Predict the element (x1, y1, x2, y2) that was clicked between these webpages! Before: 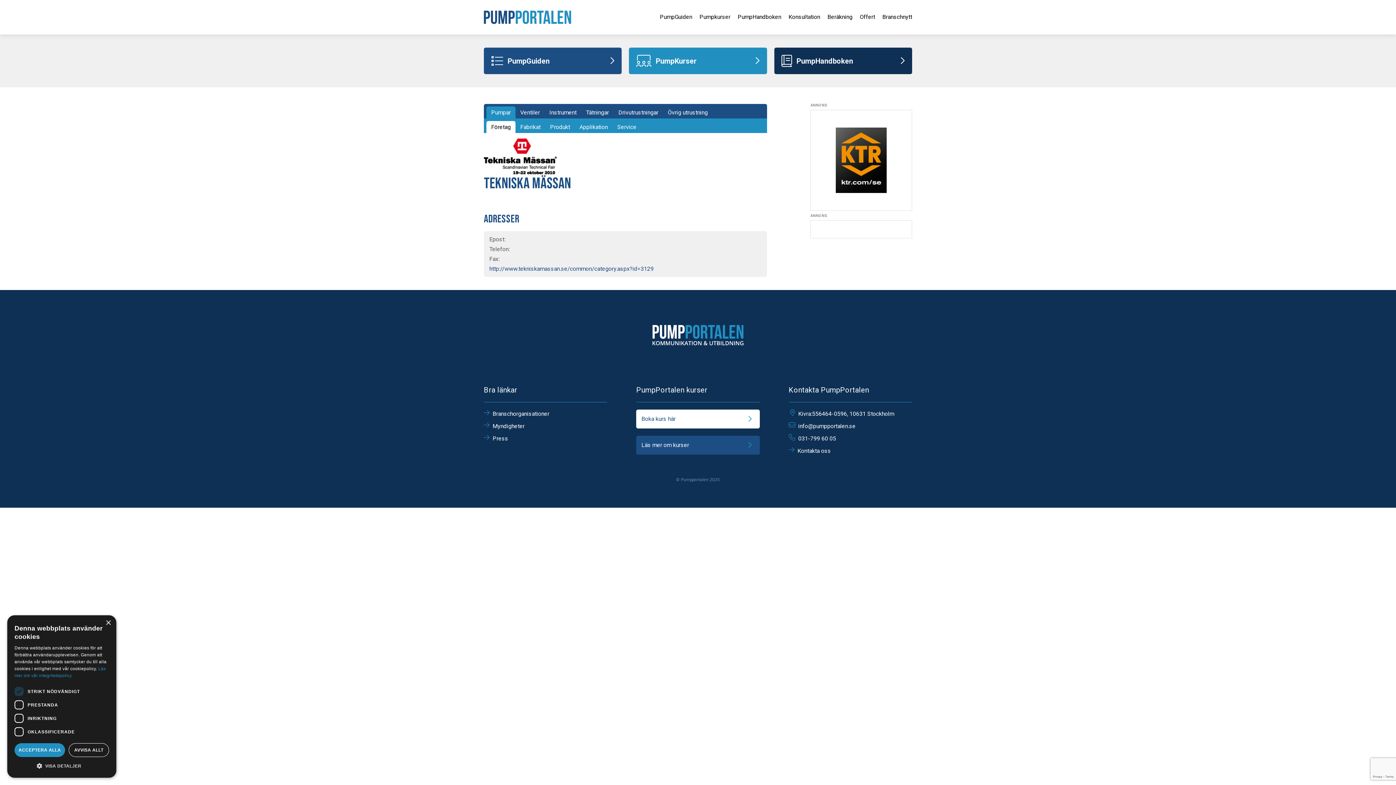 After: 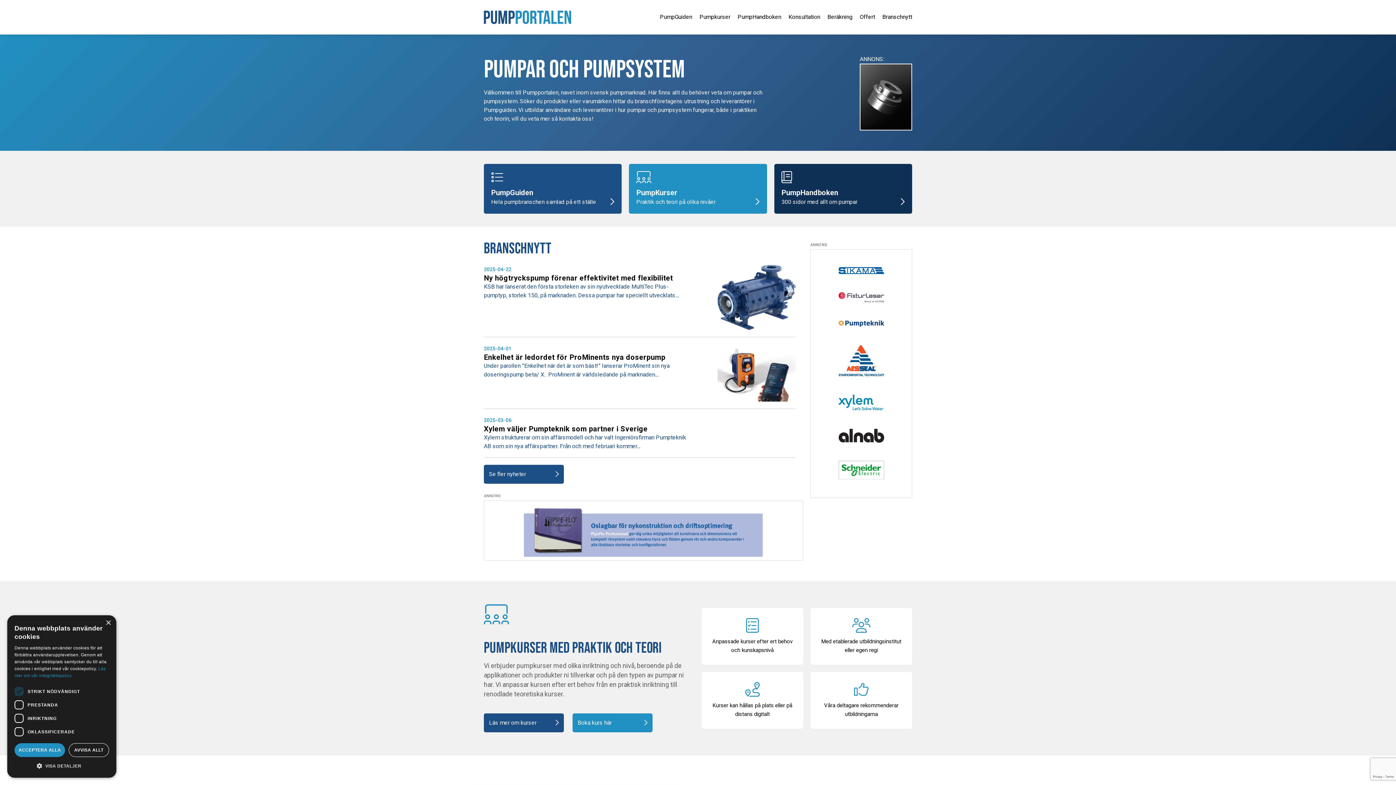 Action: bbox: (484, 10, 571, 23)